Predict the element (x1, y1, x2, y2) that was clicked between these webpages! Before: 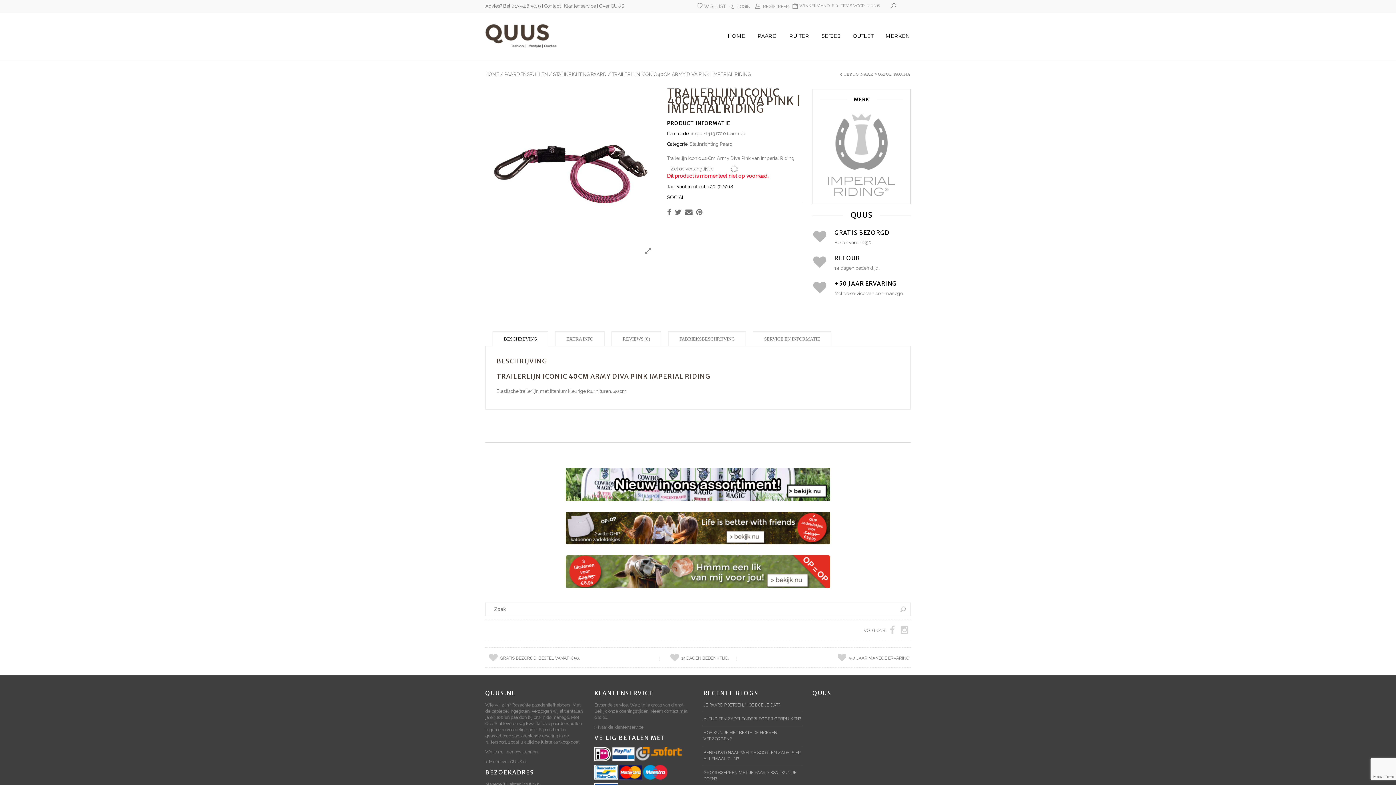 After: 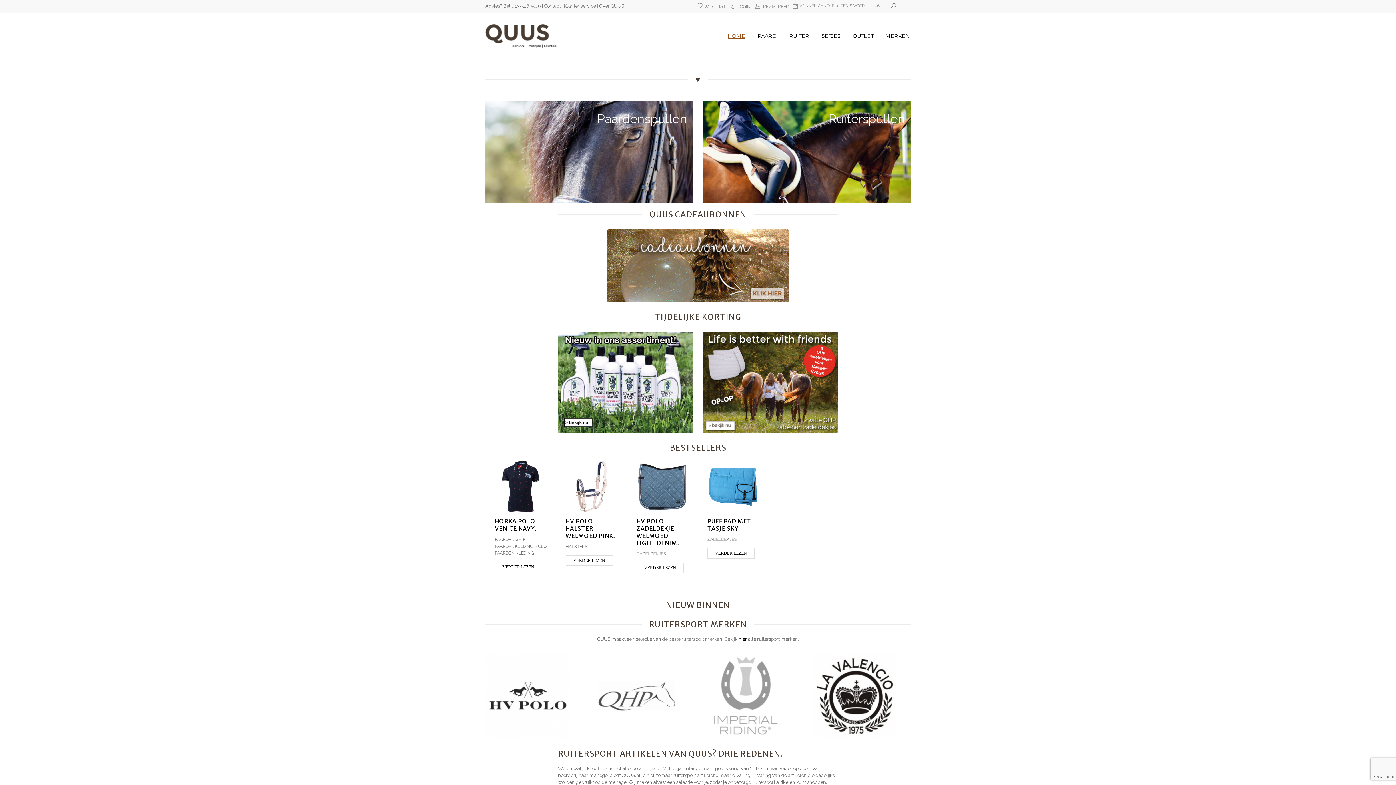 Action: bbox: (485, 71, 499, 77) label: HOME